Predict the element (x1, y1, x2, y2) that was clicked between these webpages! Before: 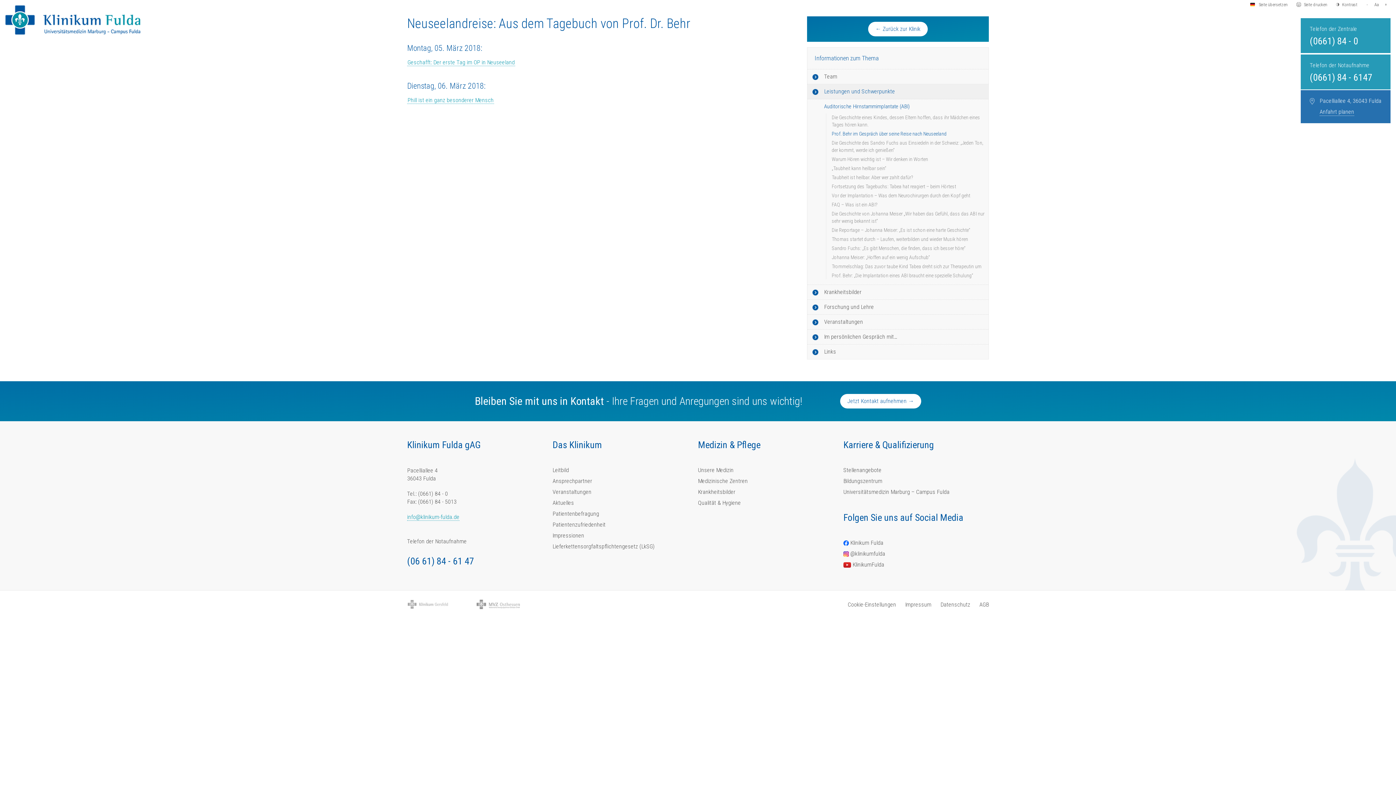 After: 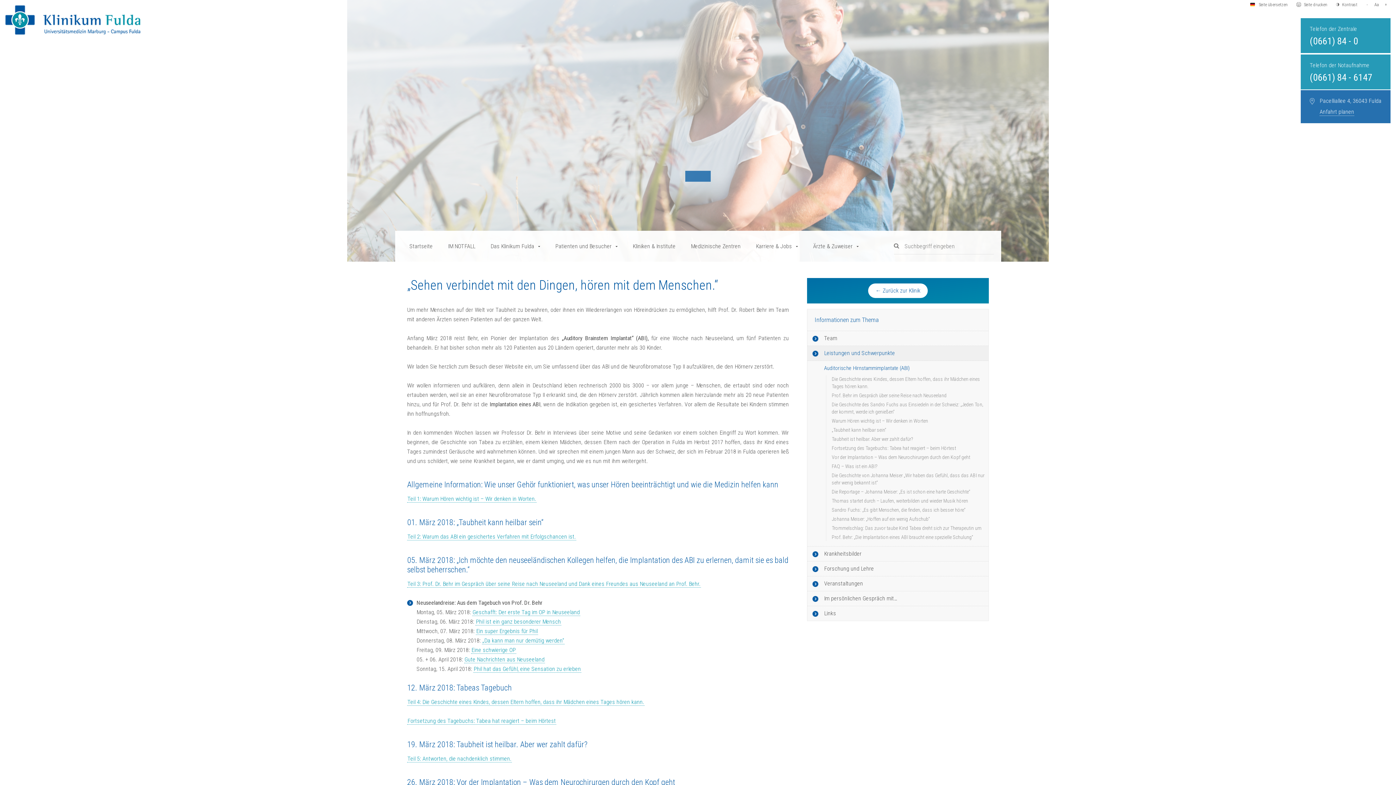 Action: bbox: (824, 102, 988, 110) label: Auditorische Hirnstammimplantate (ABI)